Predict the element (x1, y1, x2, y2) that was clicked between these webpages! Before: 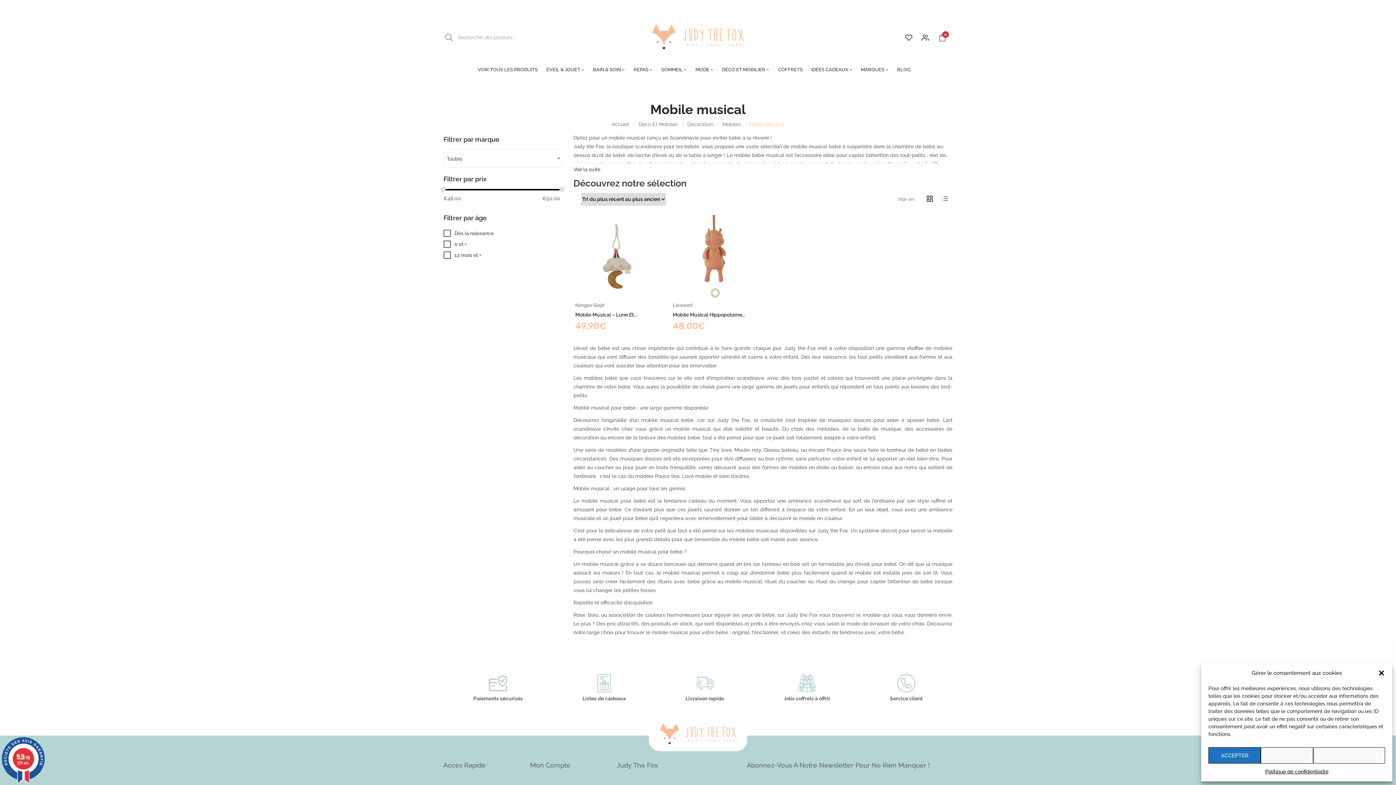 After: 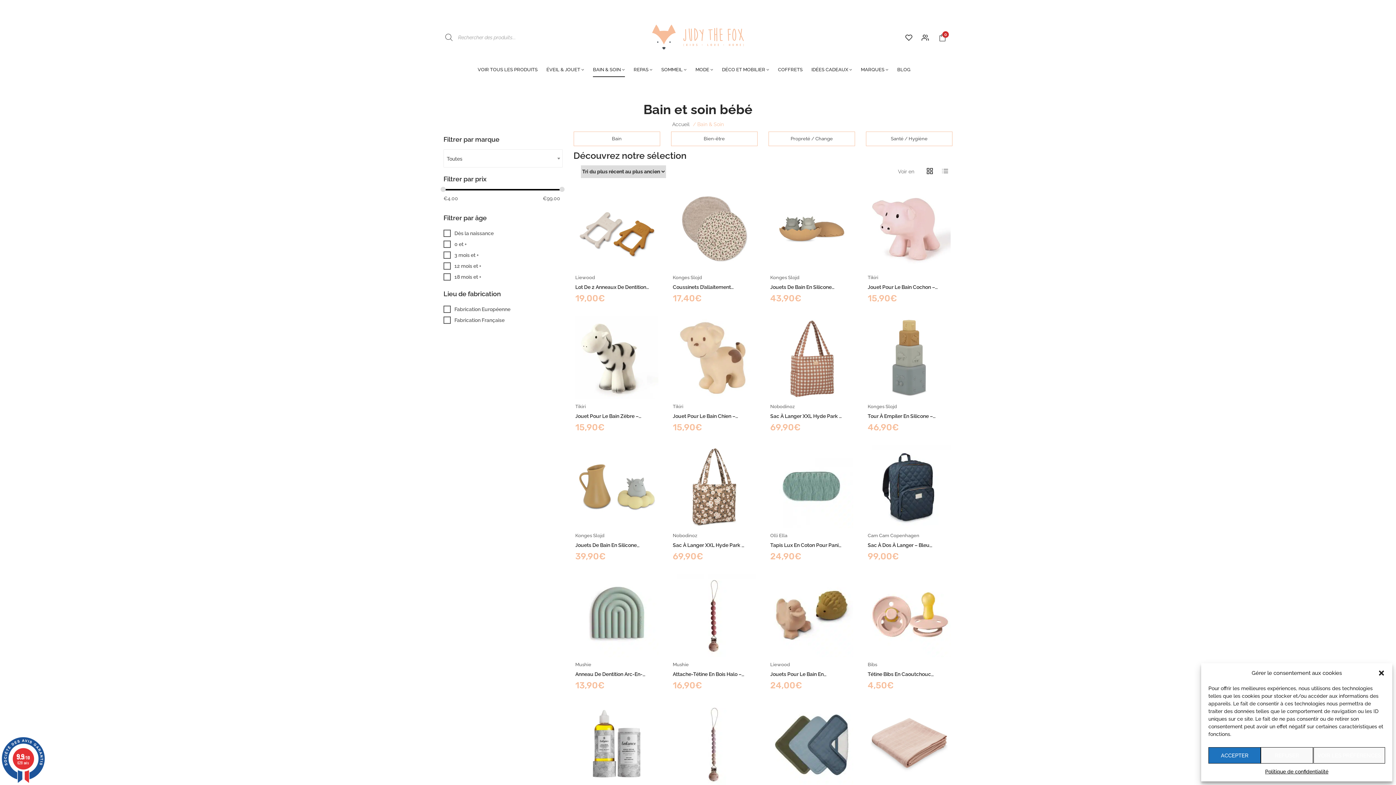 Action: label: BAIN & SOIN  bbox: (588, 58, 629, 80)